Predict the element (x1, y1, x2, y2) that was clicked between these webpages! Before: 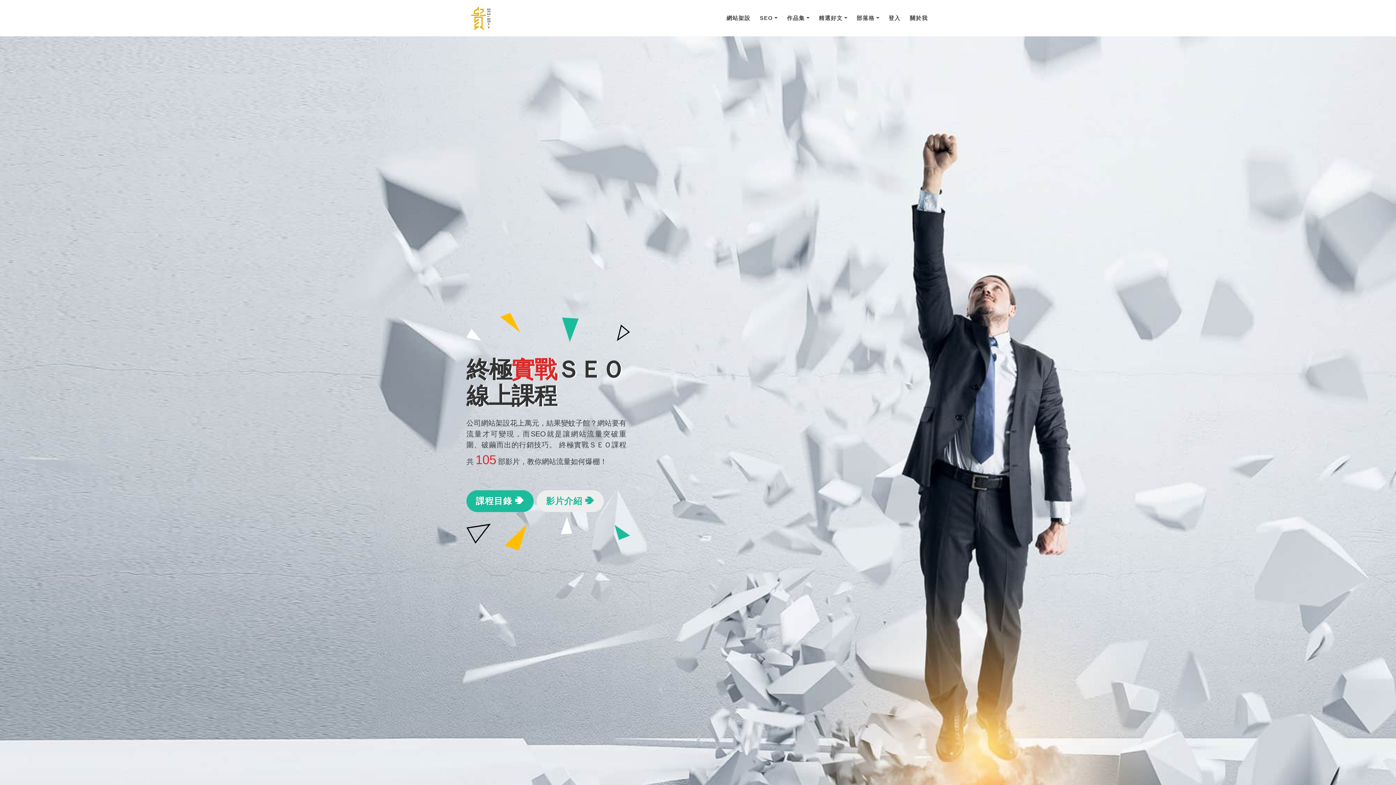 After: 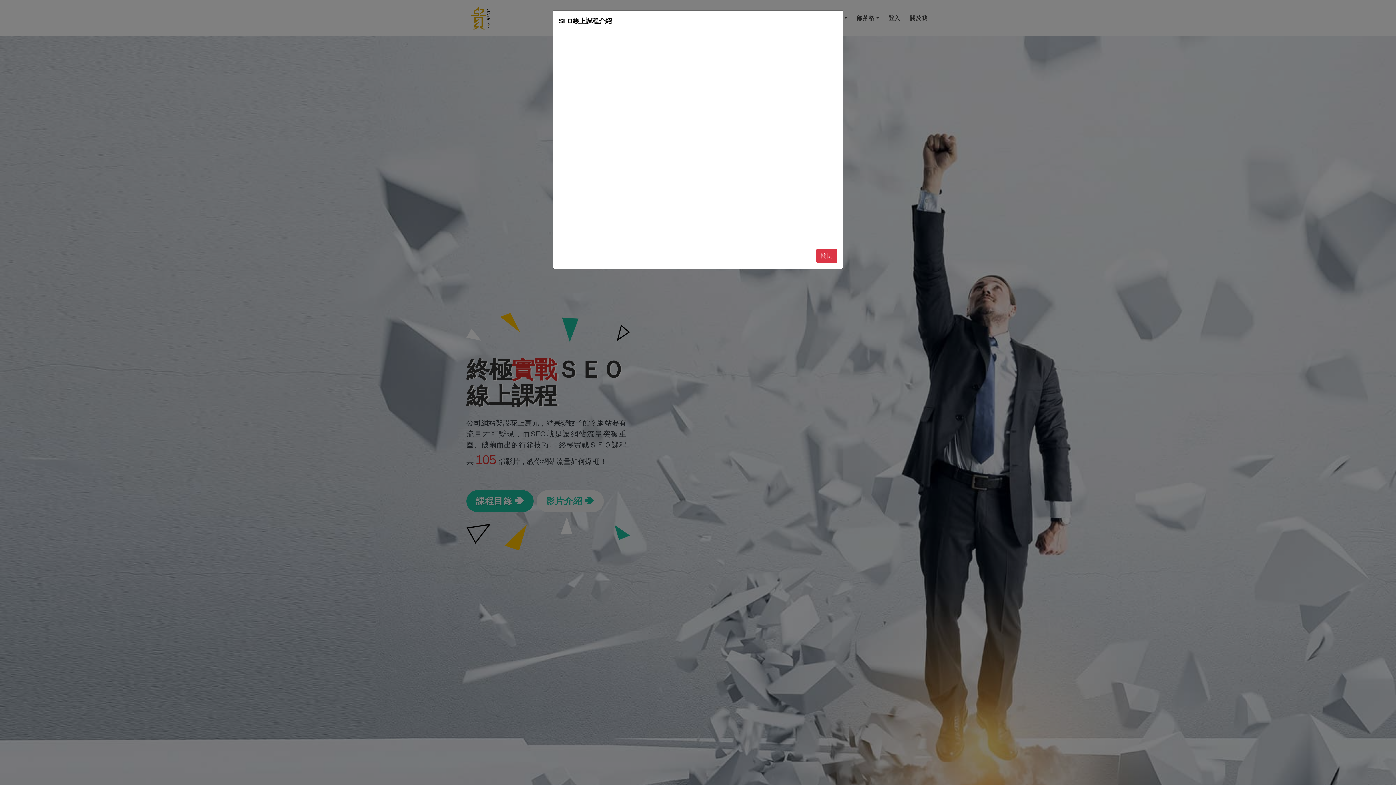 Action: label: 影片介紹 ➔ bbox: (536, 490, 604, 512)